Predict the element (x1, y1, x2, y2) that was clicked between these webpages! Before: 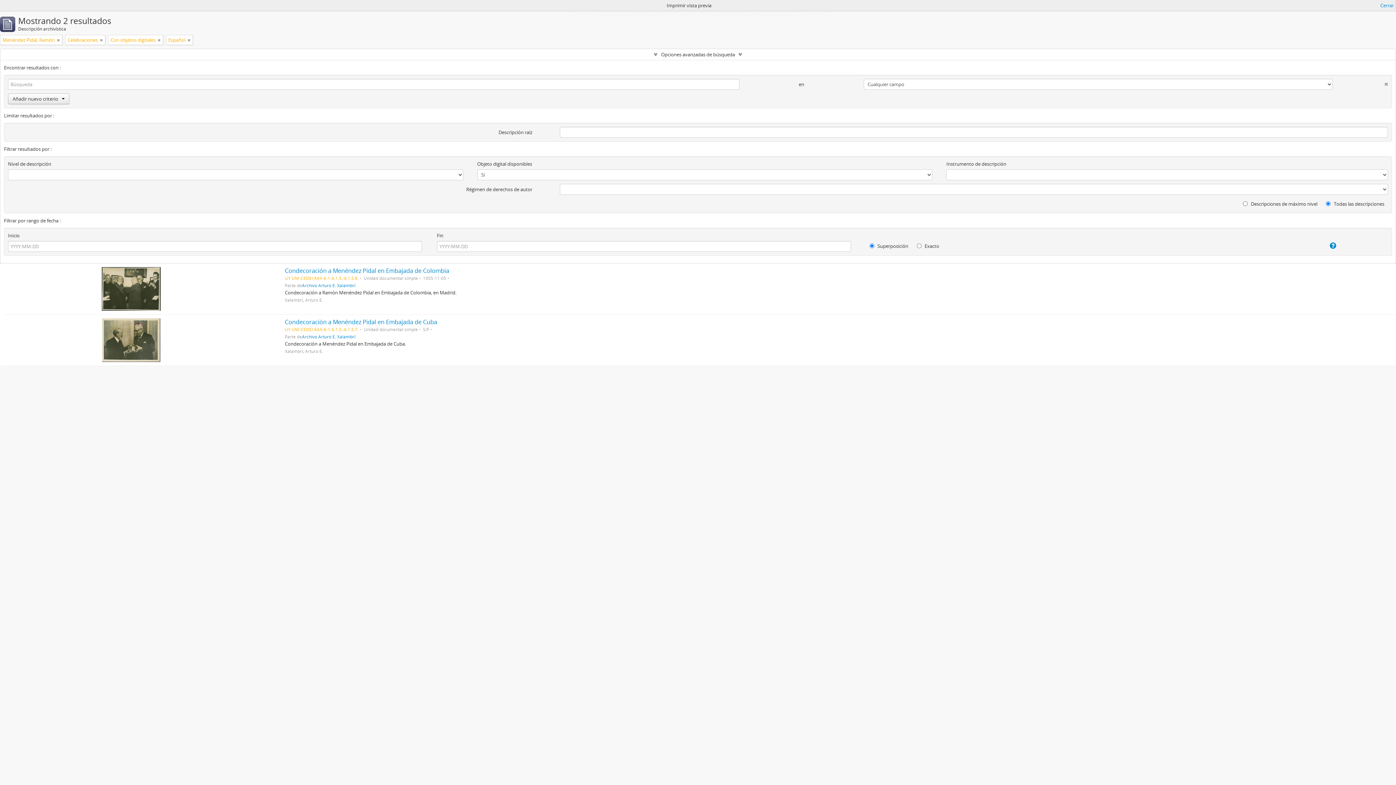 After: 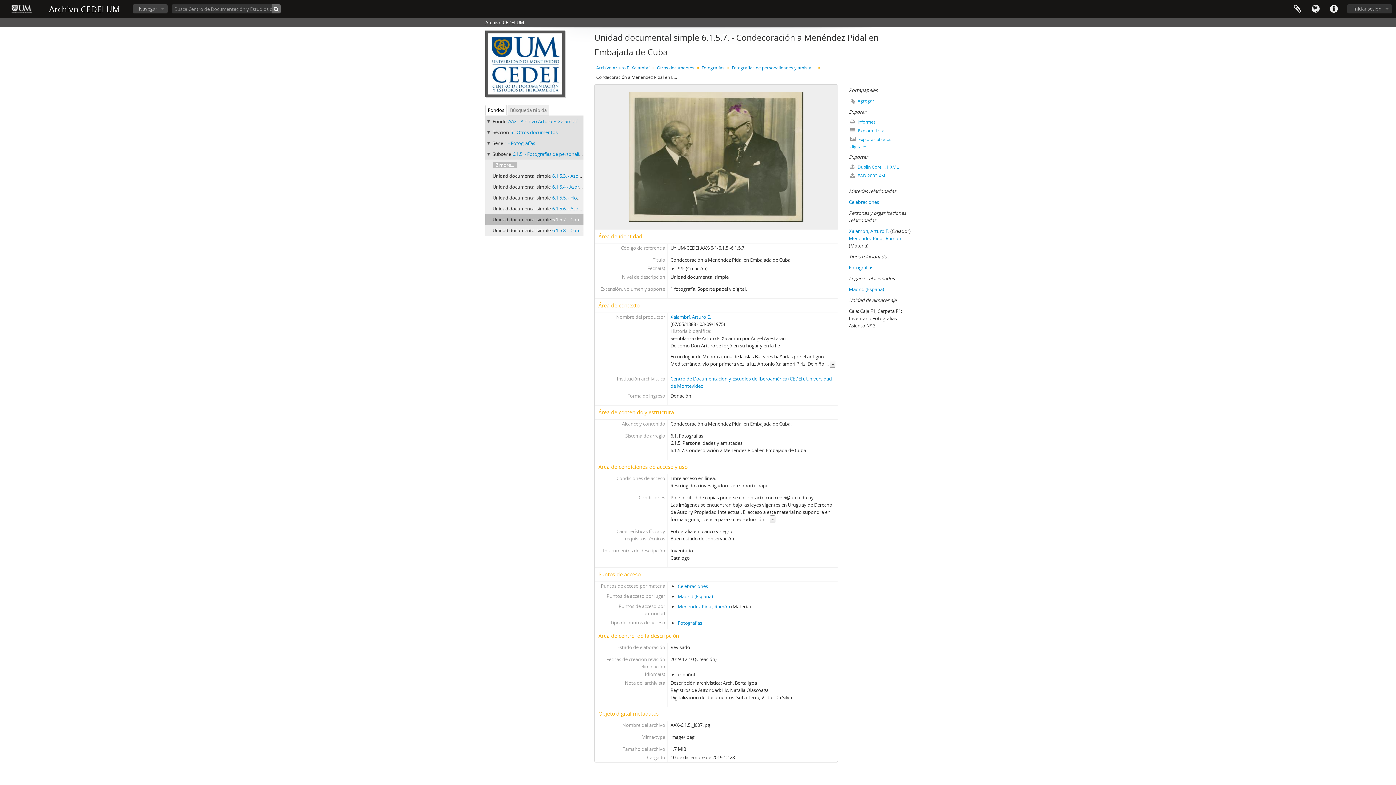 Action: label: Condecoración a Menéndez Pidal en Embajada de Cuba bbox: (284, 318, 437, 326)